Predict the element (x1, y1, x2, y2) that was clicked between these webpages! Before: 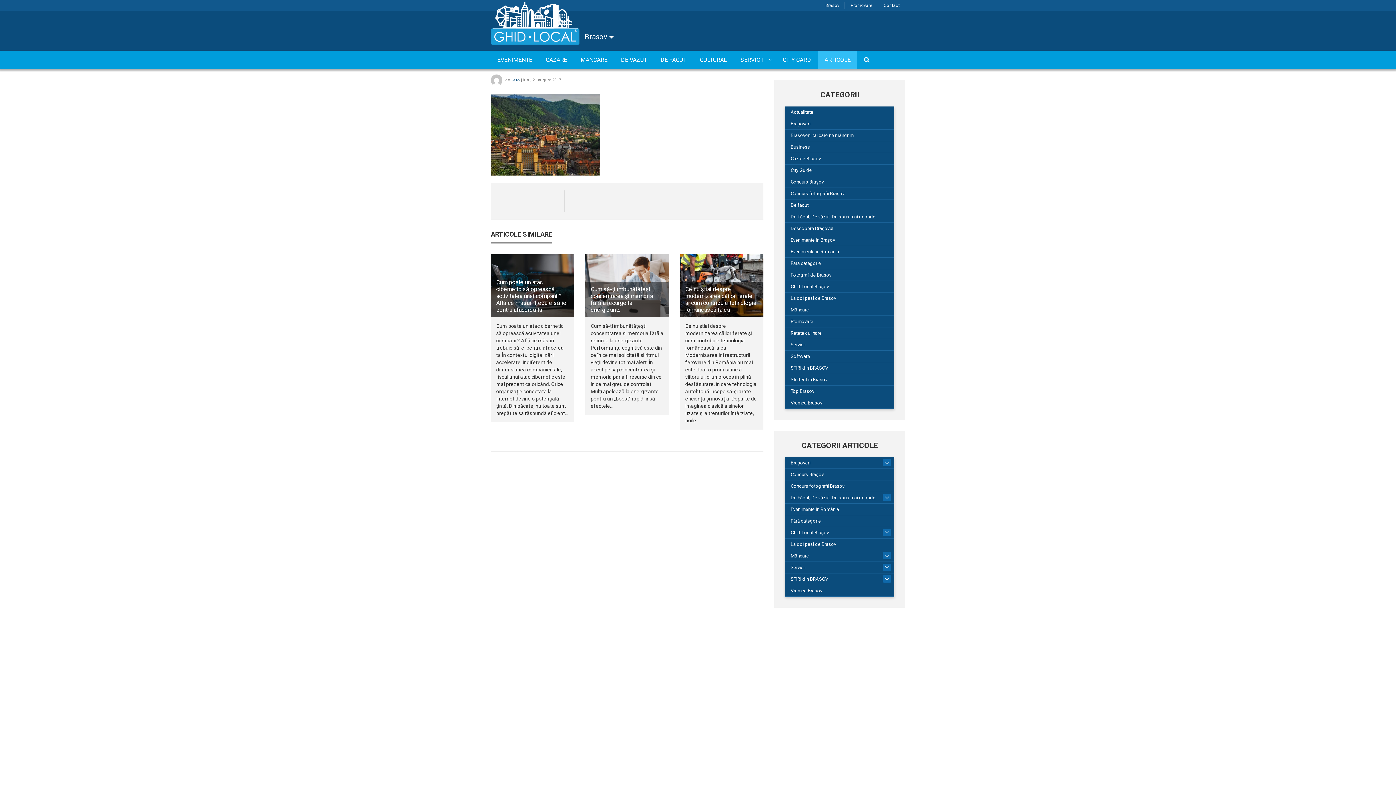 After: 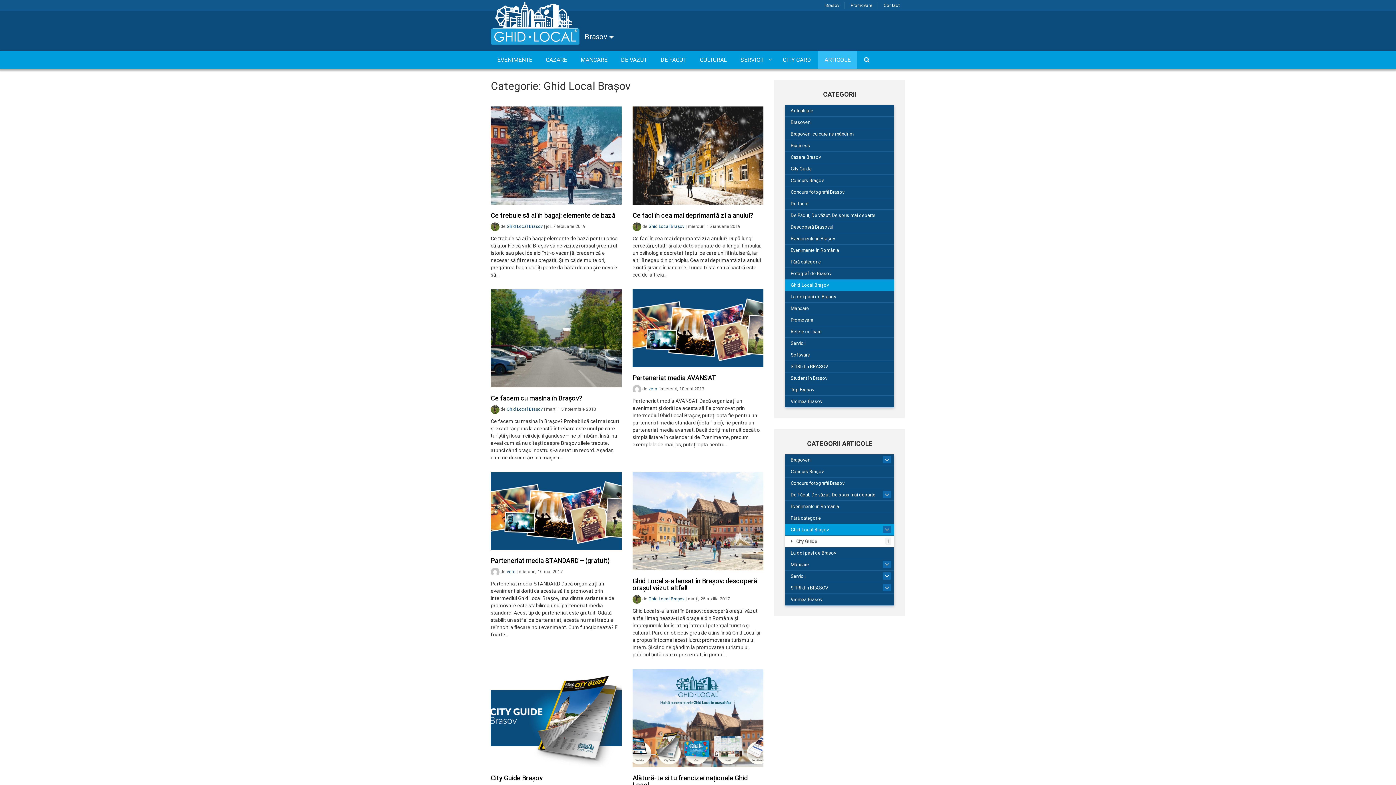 Action: label: Ghid Local Brașov bbox: (785, 527, 894, 538)